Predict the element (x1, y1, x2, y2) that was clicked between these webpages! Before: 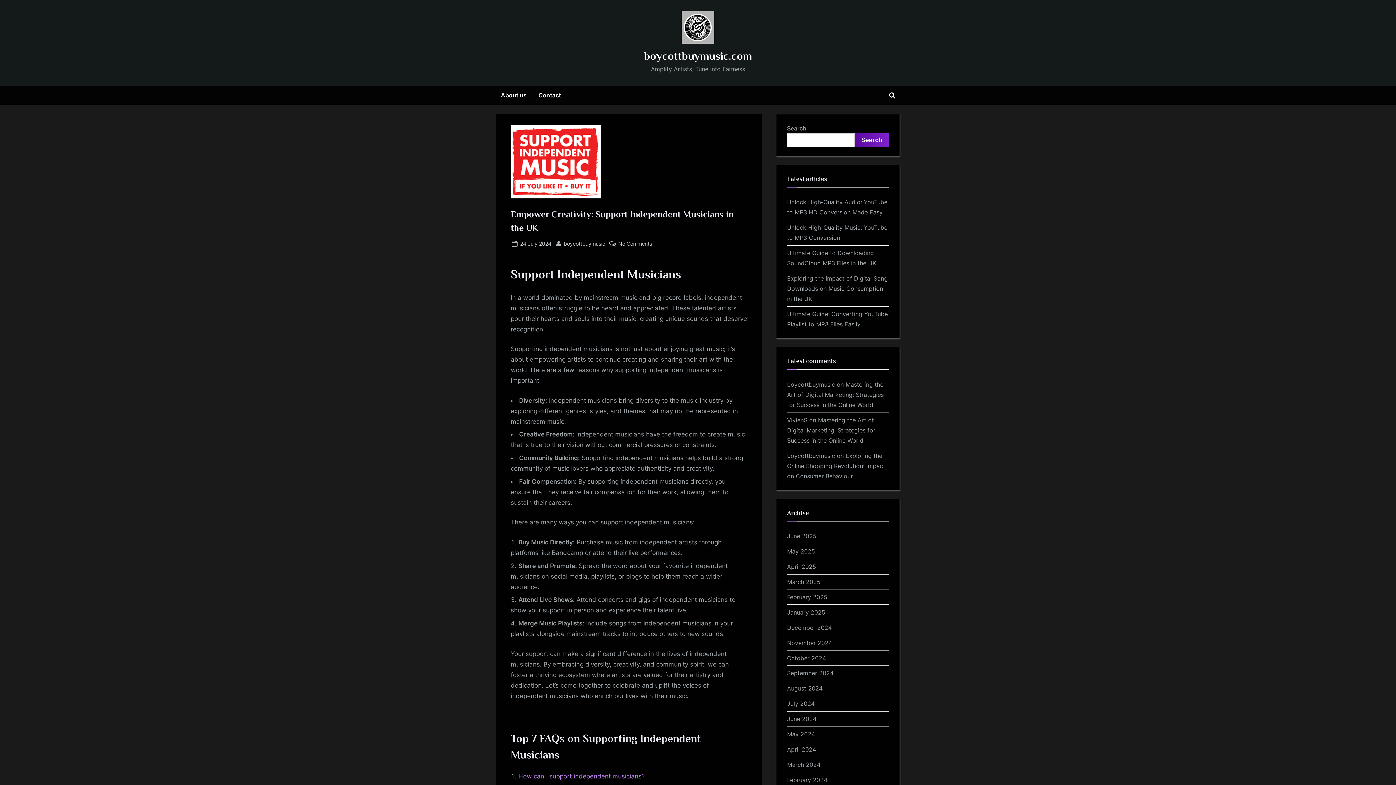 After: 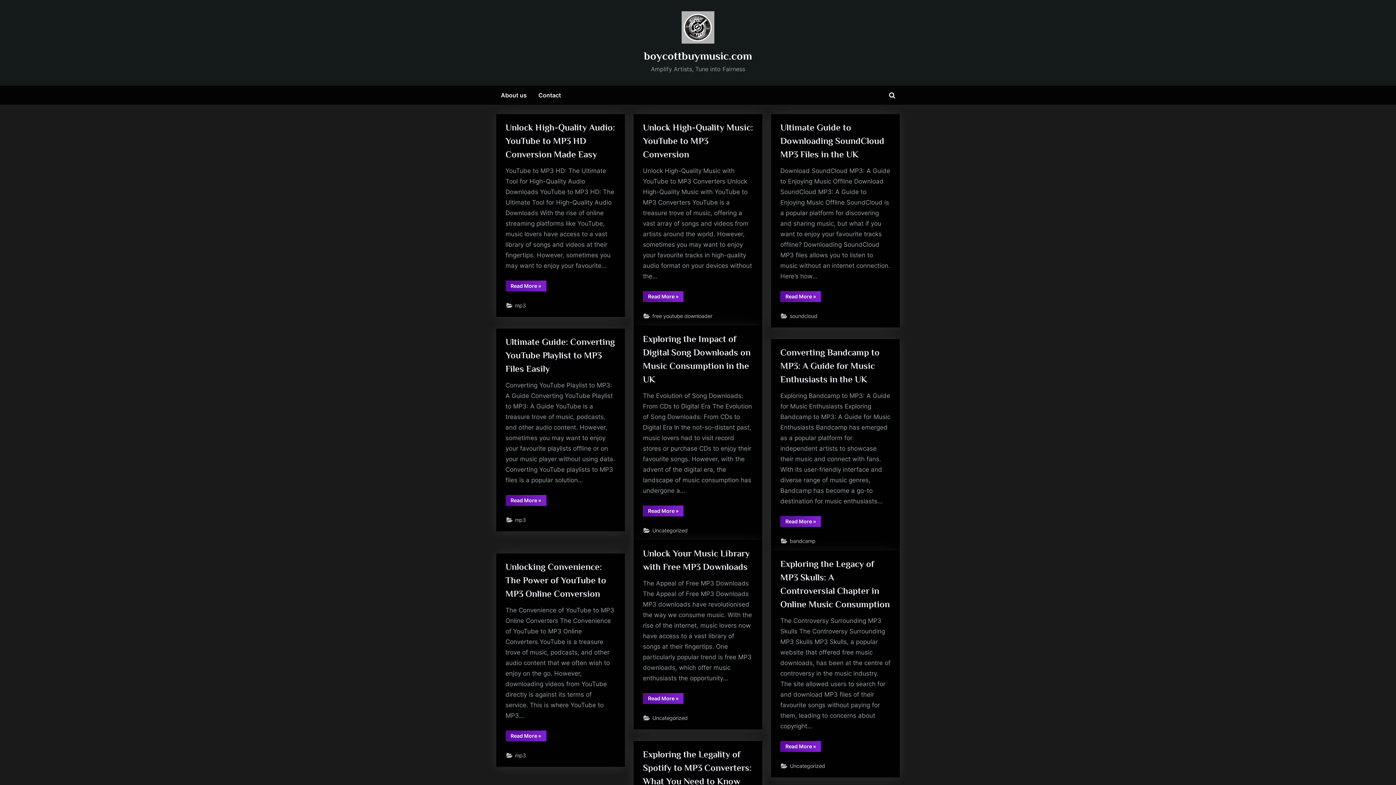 Action: bbox: (644, 49, 752, 62) label: boycottbuymusic.com